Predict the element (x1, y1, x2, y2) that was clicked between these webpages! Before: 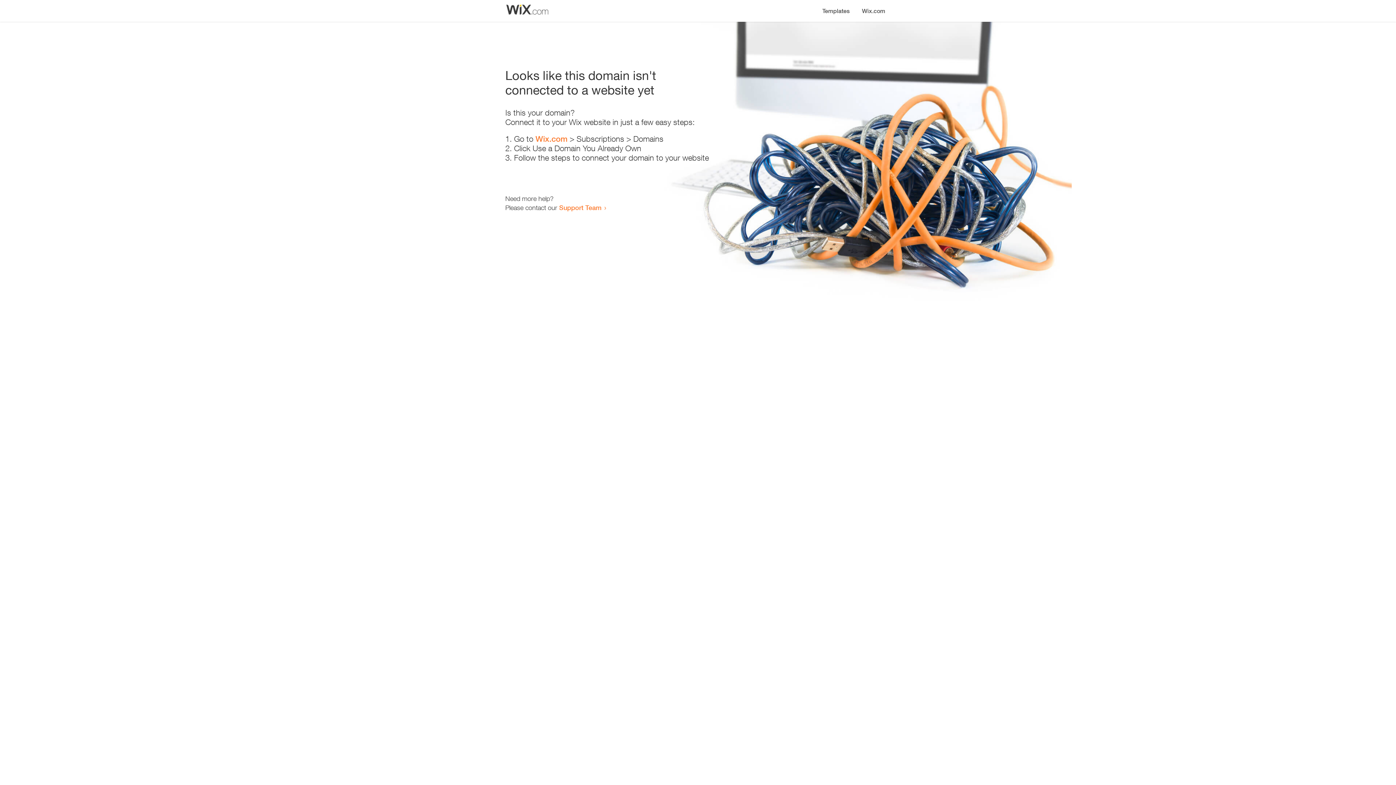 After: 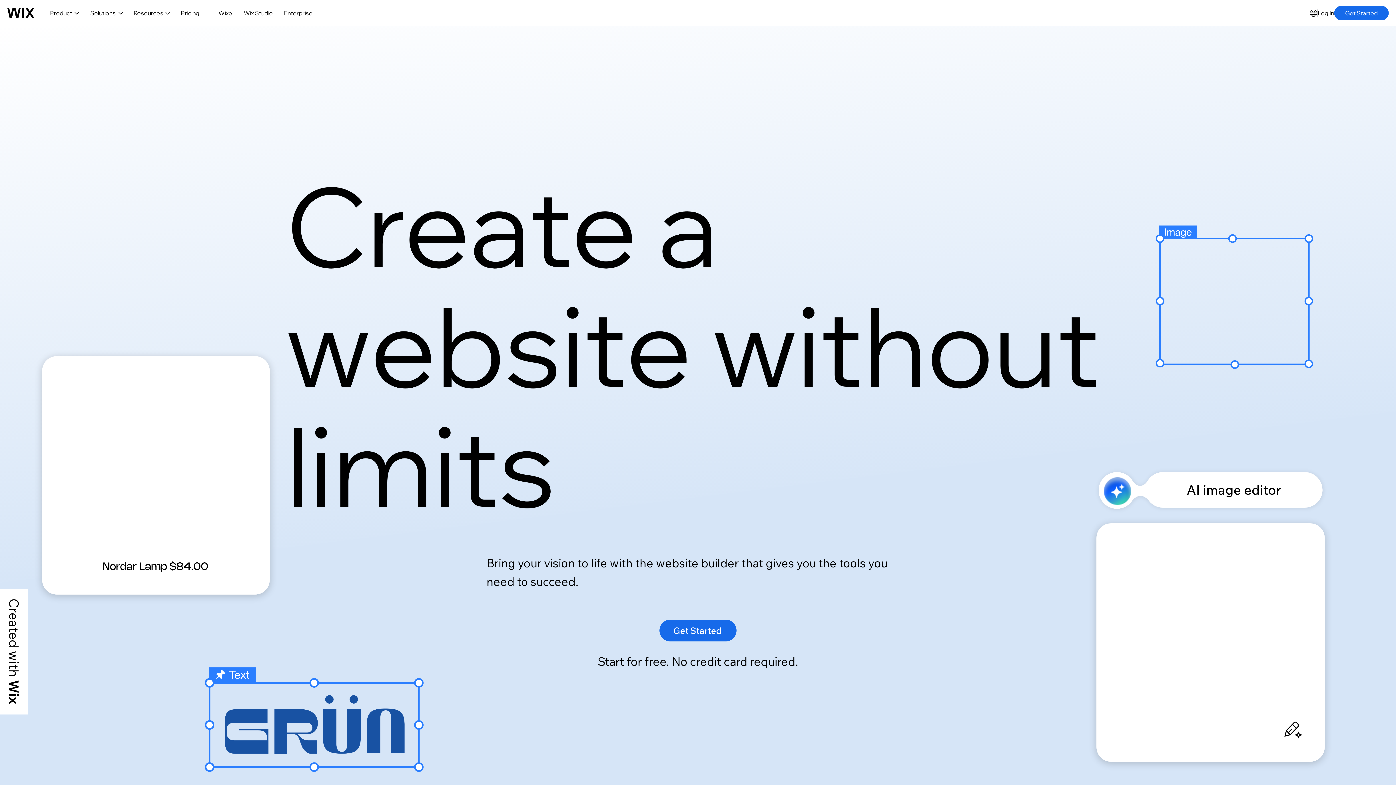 Action: bbox: (535, 134, 567, 143) label: Wix.com